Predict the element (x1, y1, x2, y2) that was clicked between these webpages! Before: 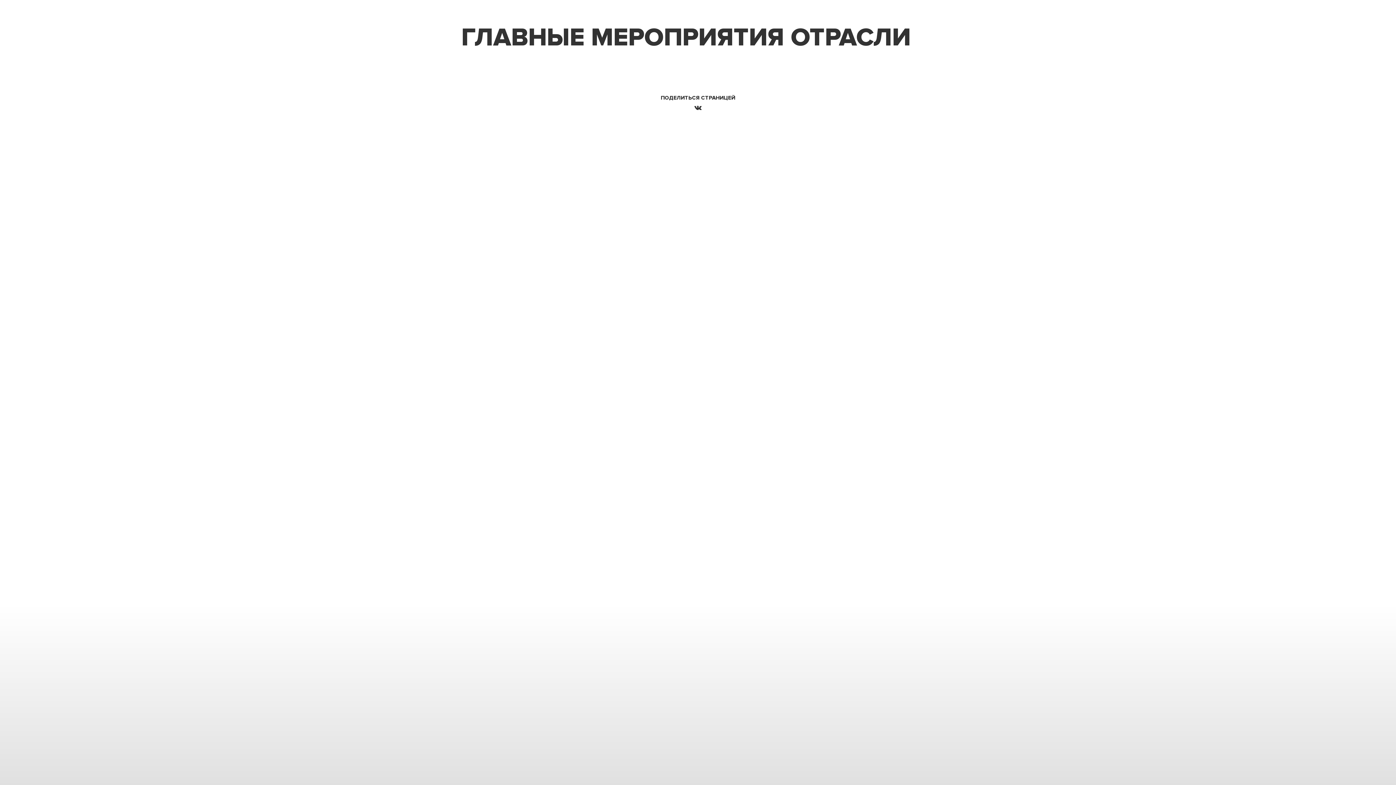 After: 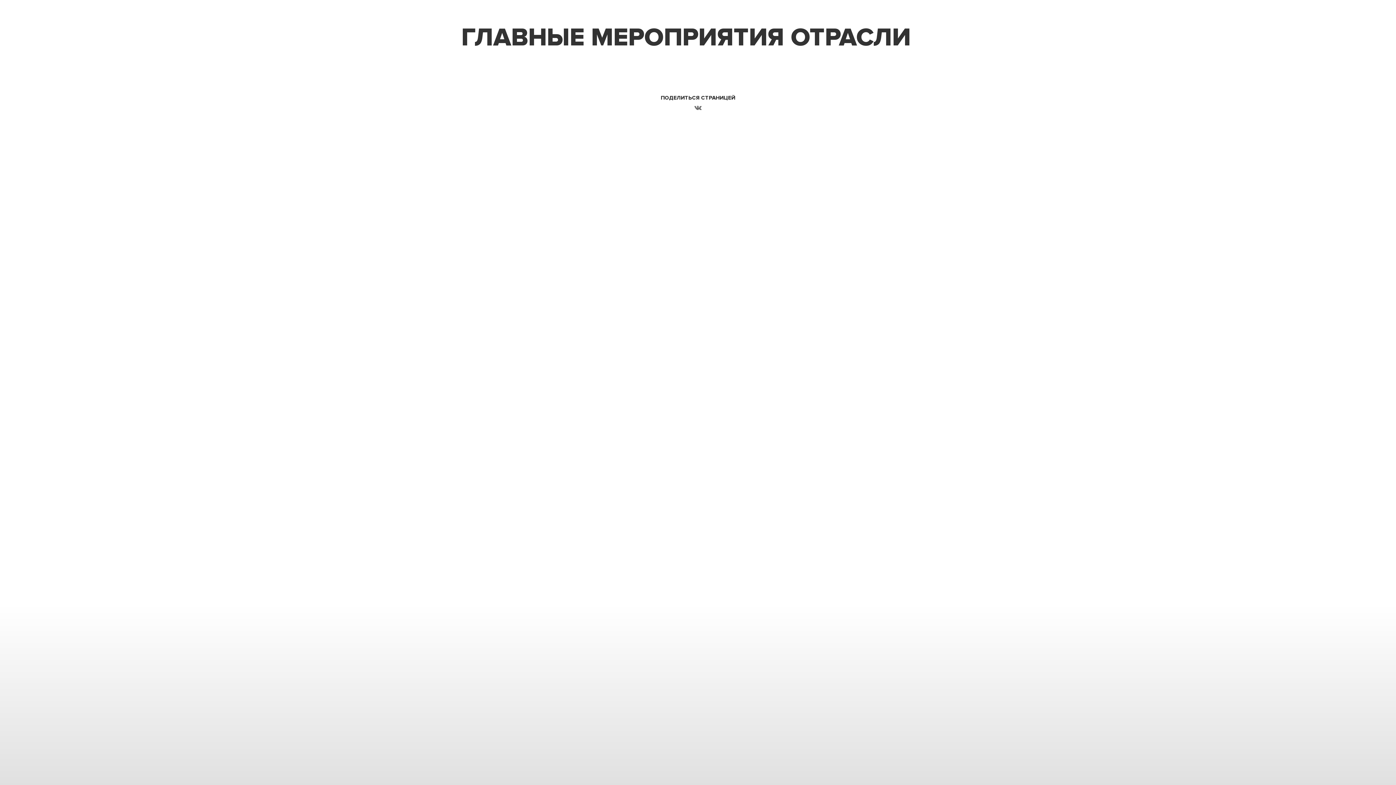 Action: bbox: (692, 104, 704, 113)